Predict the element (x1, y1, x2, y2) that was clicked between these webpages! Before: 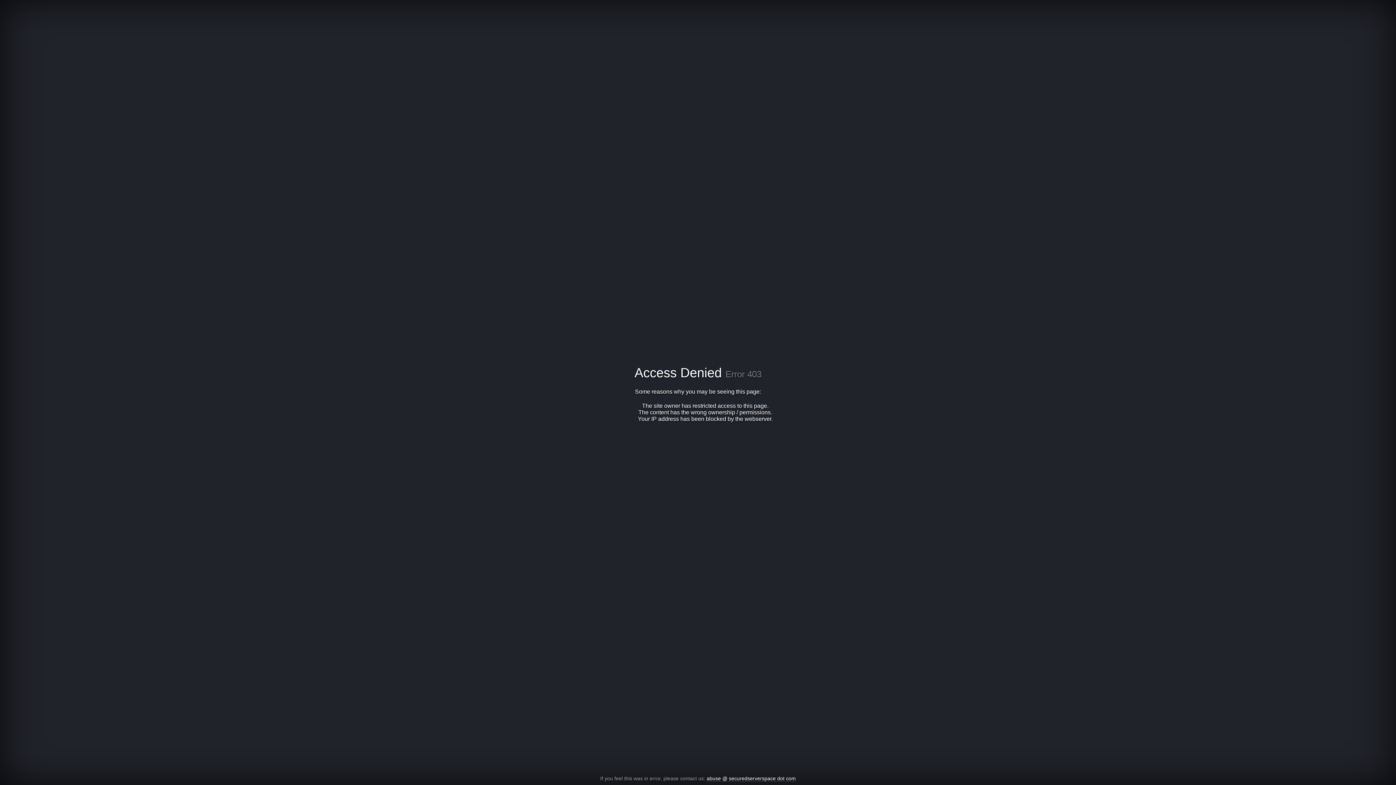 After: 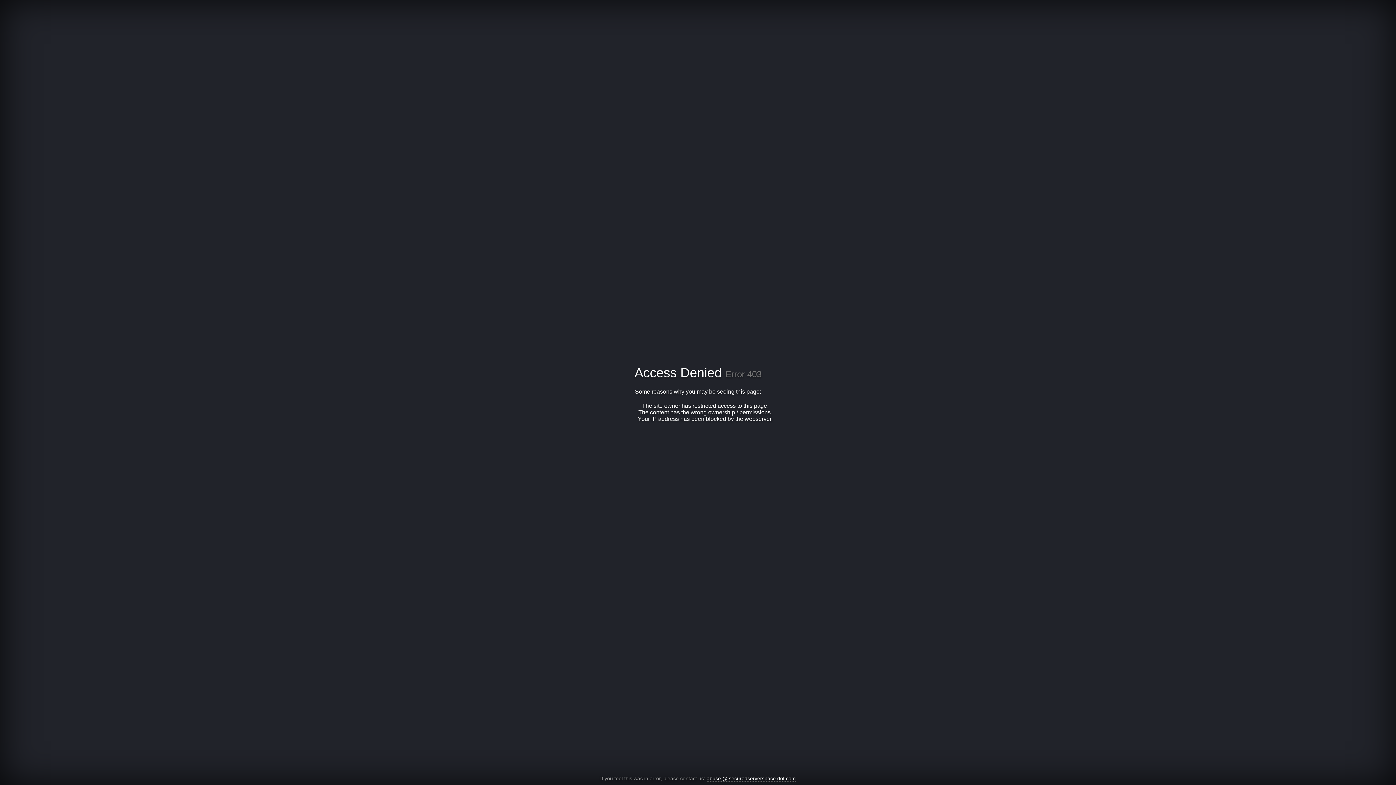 Action: label: abuse @ securedserverspace dot com bbox: (706, 776, 796, 782)